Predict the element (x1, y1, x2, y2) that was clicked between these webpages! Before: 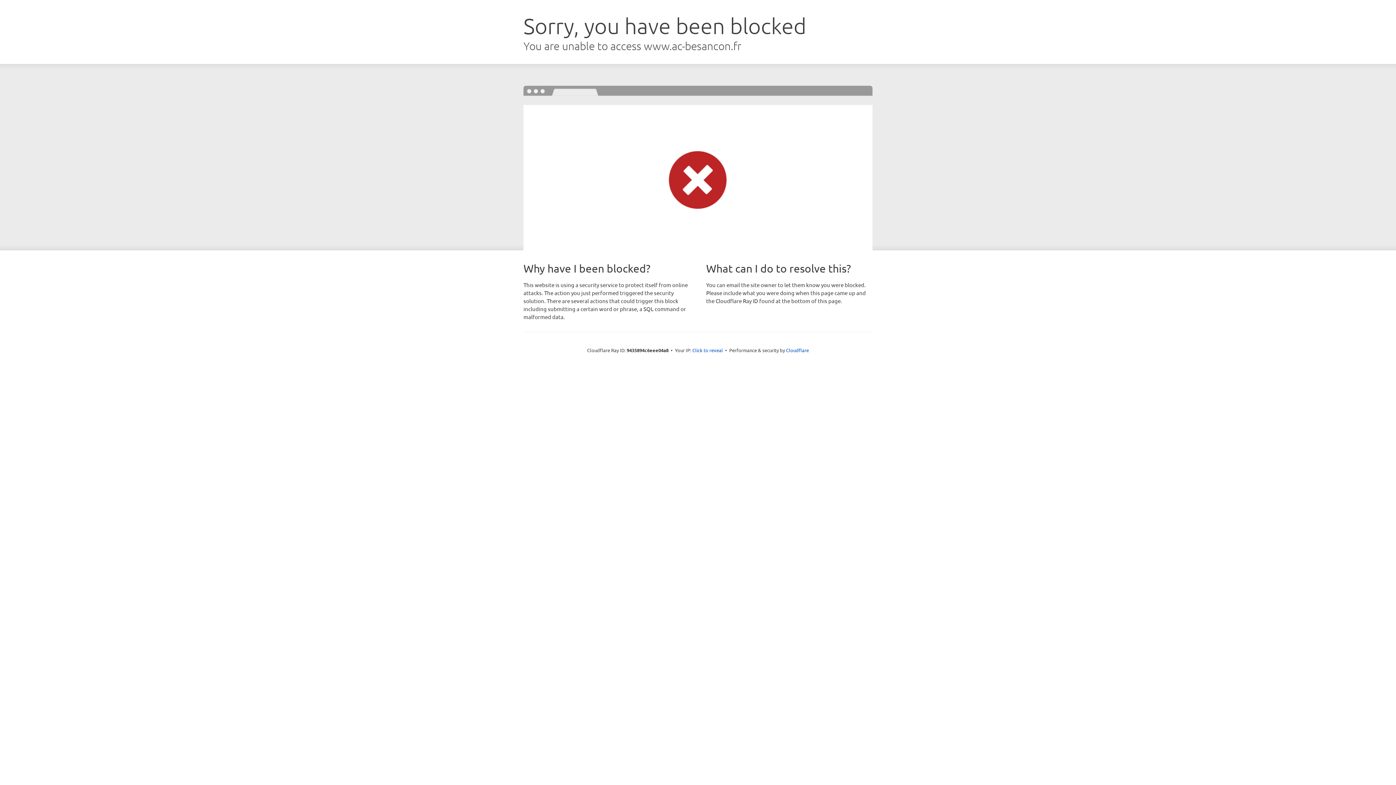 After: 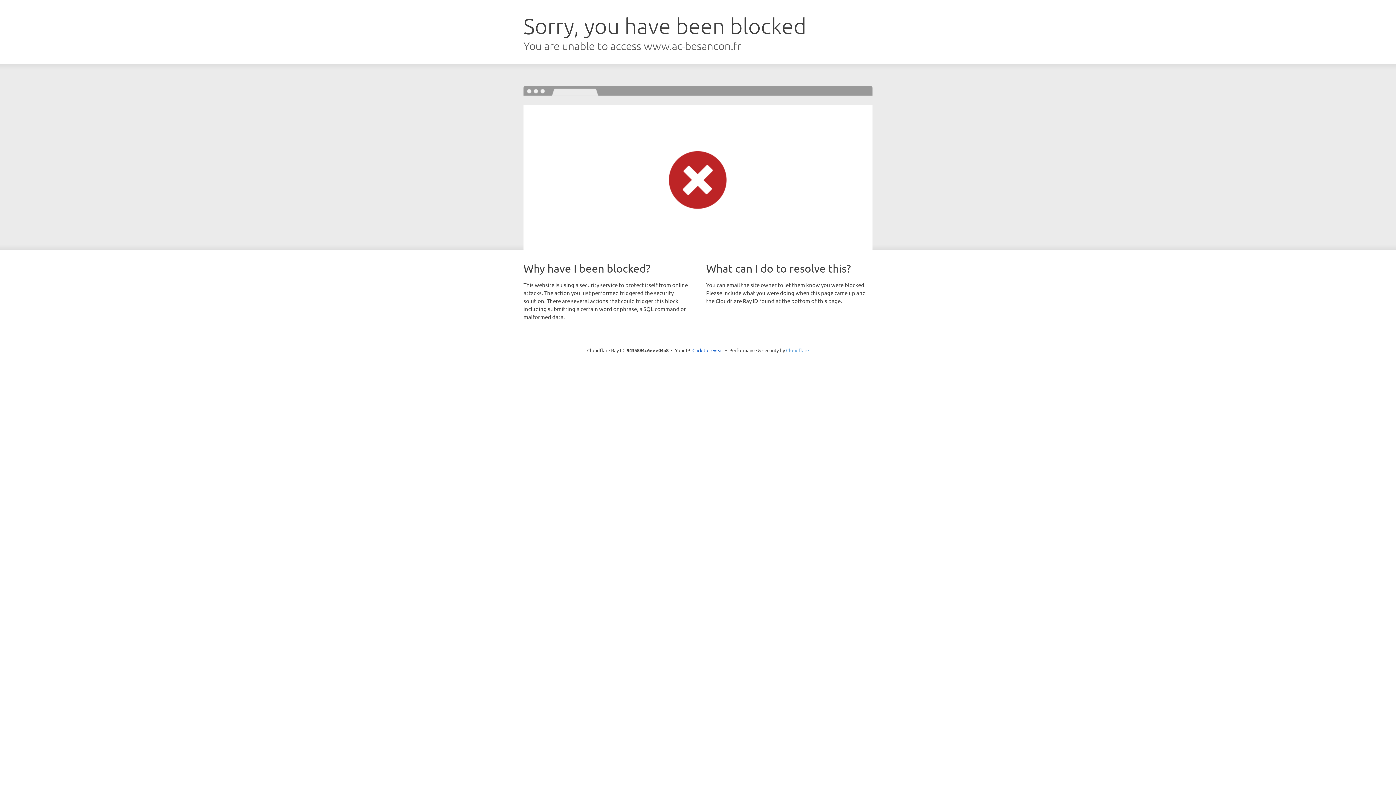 Action: bbox: (786, 347, 809, 353) label: Cloudflare